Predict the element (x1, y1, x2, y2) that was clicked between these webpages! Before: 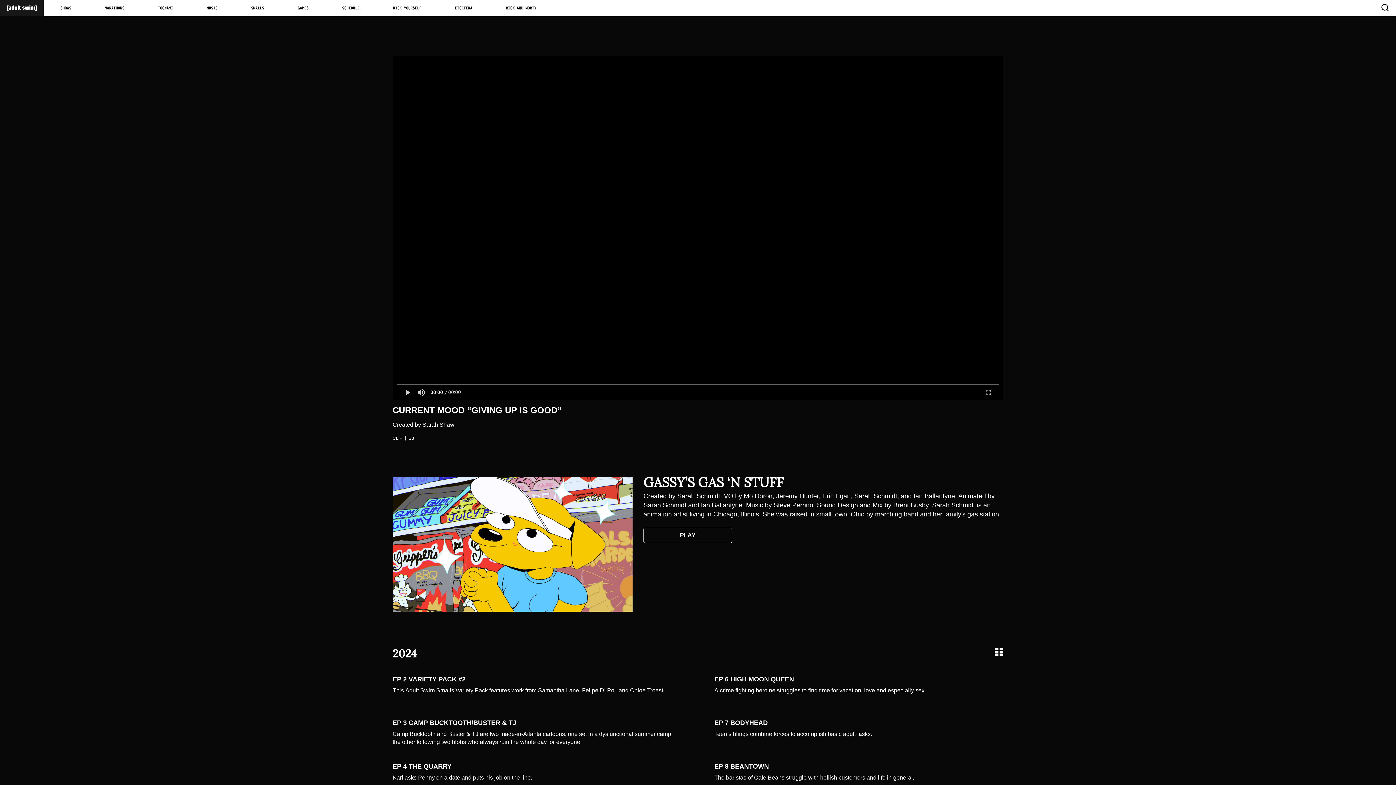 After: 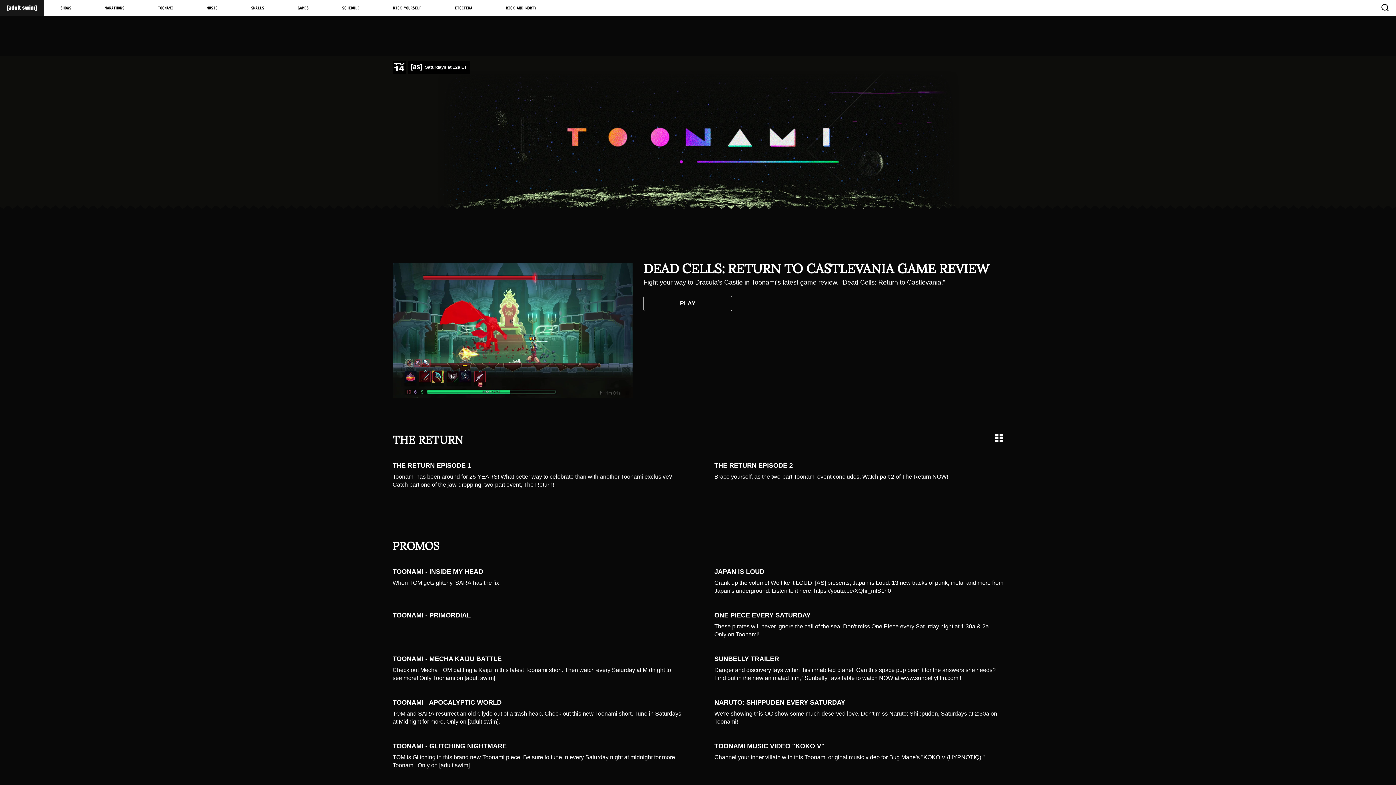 Action: label: TOONAMI bbox: (157, 6, 173, 10)